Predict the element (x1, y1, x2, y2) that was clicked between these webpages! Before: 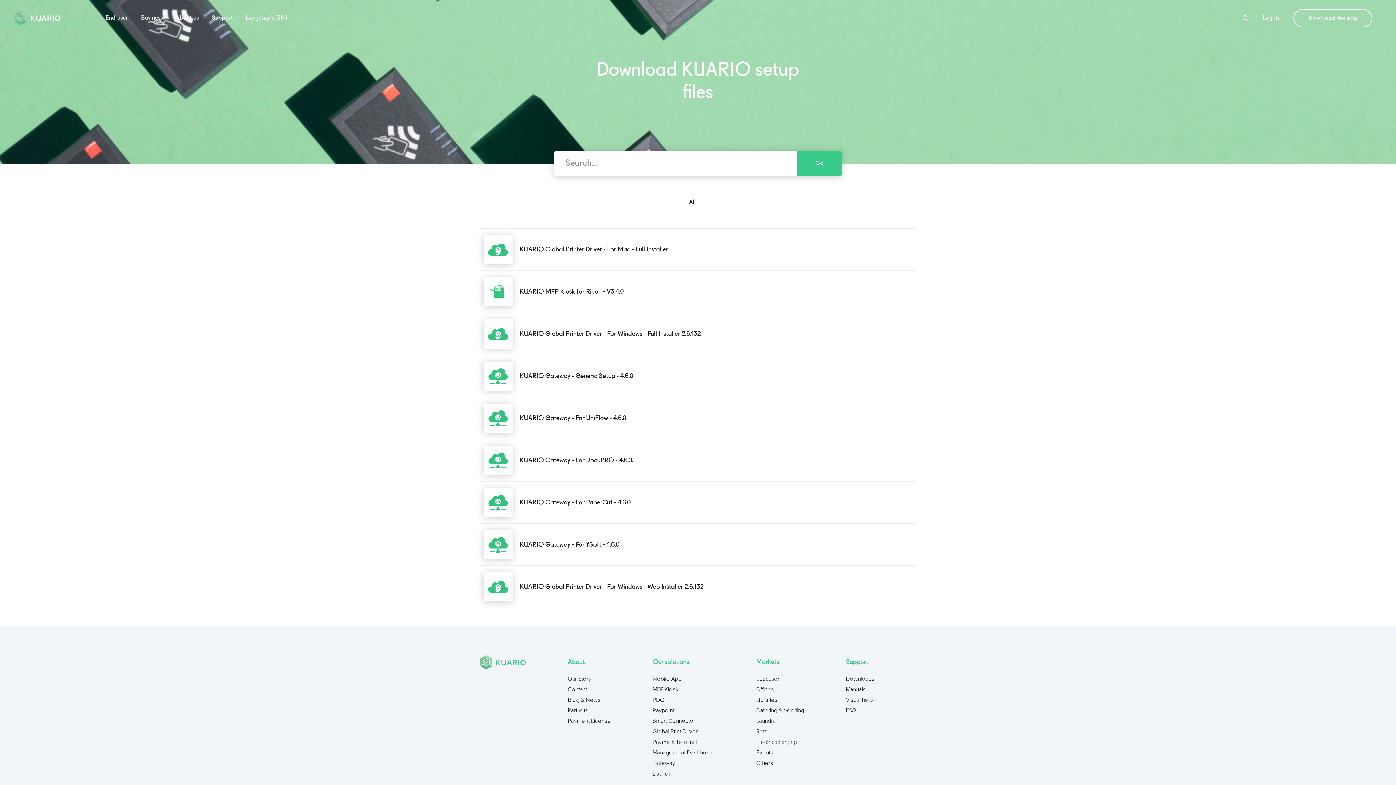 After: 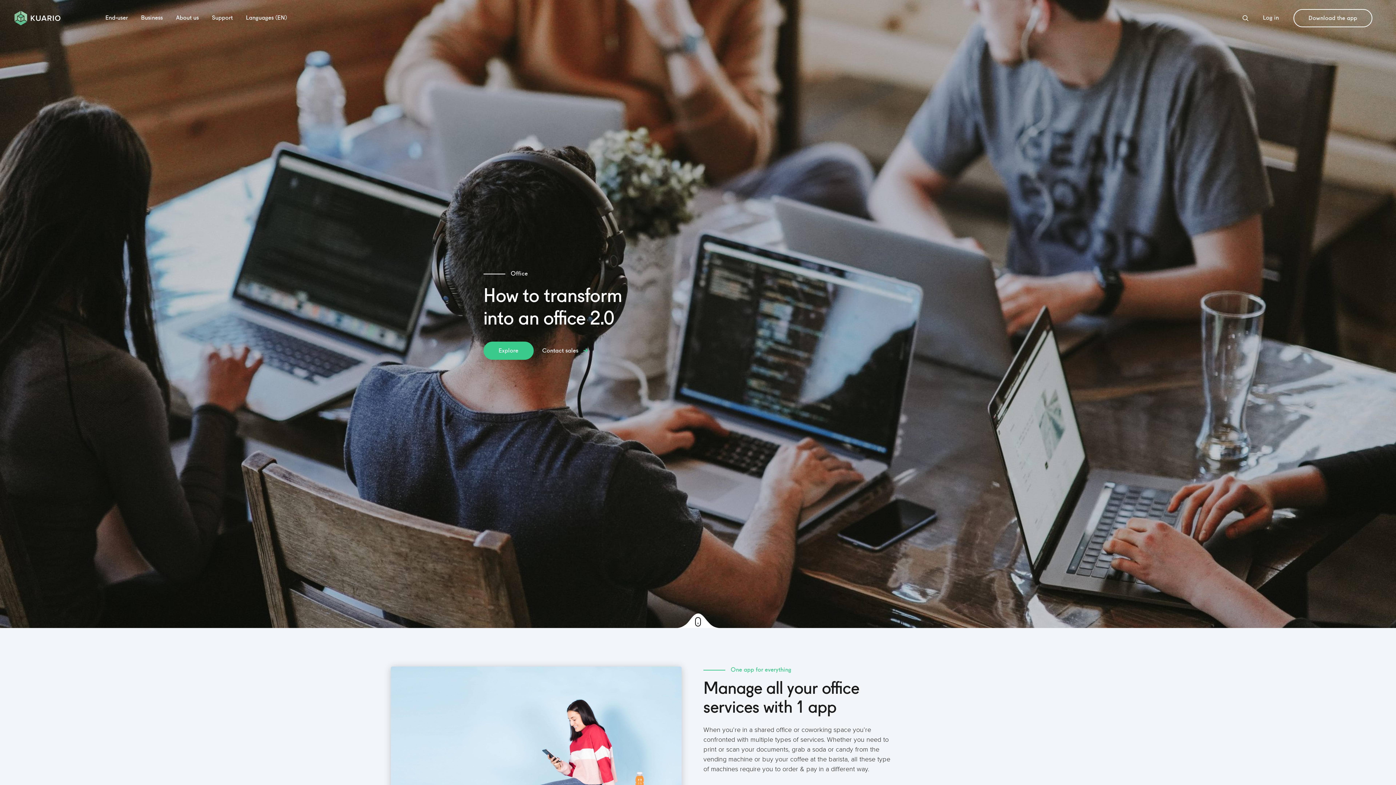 Action: bbox: (756, 685, 804, 694) label: Offices